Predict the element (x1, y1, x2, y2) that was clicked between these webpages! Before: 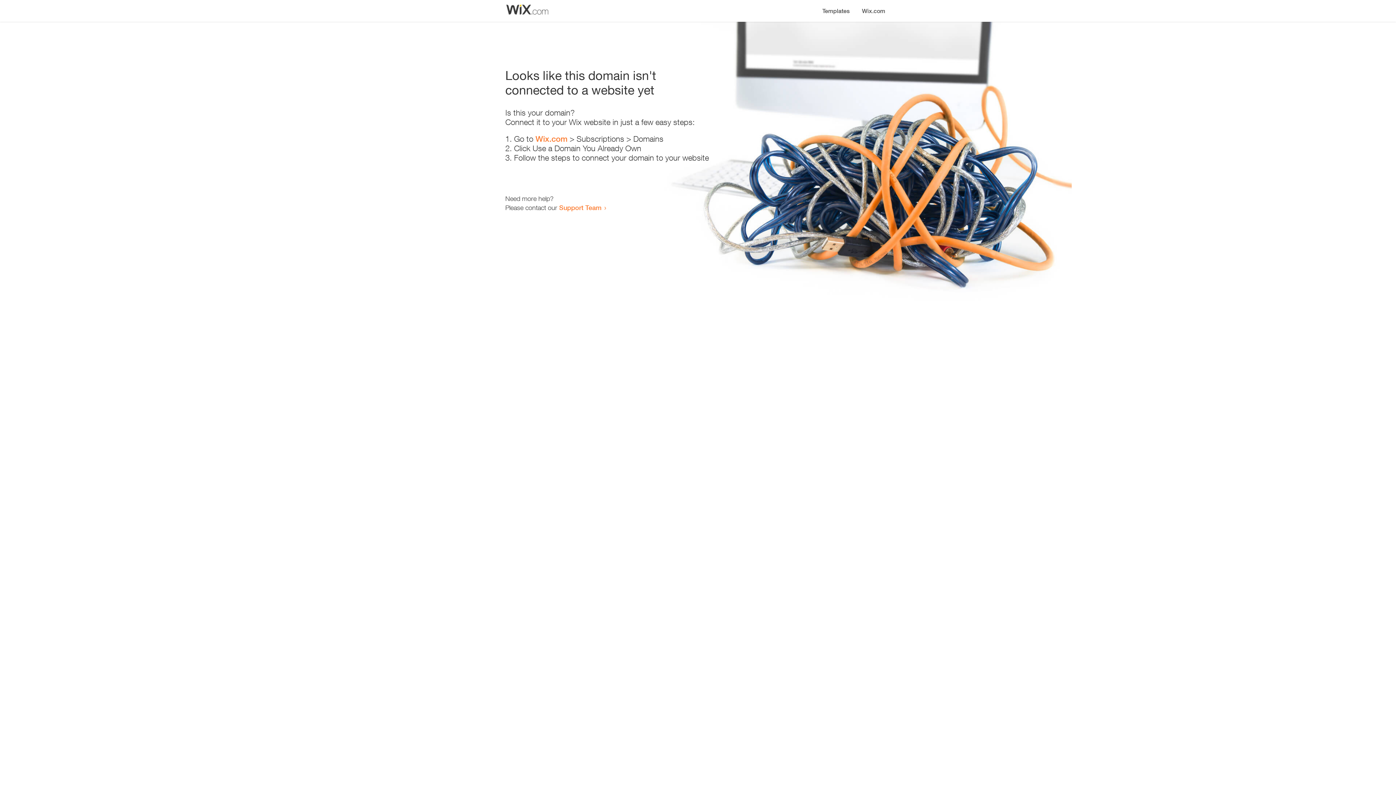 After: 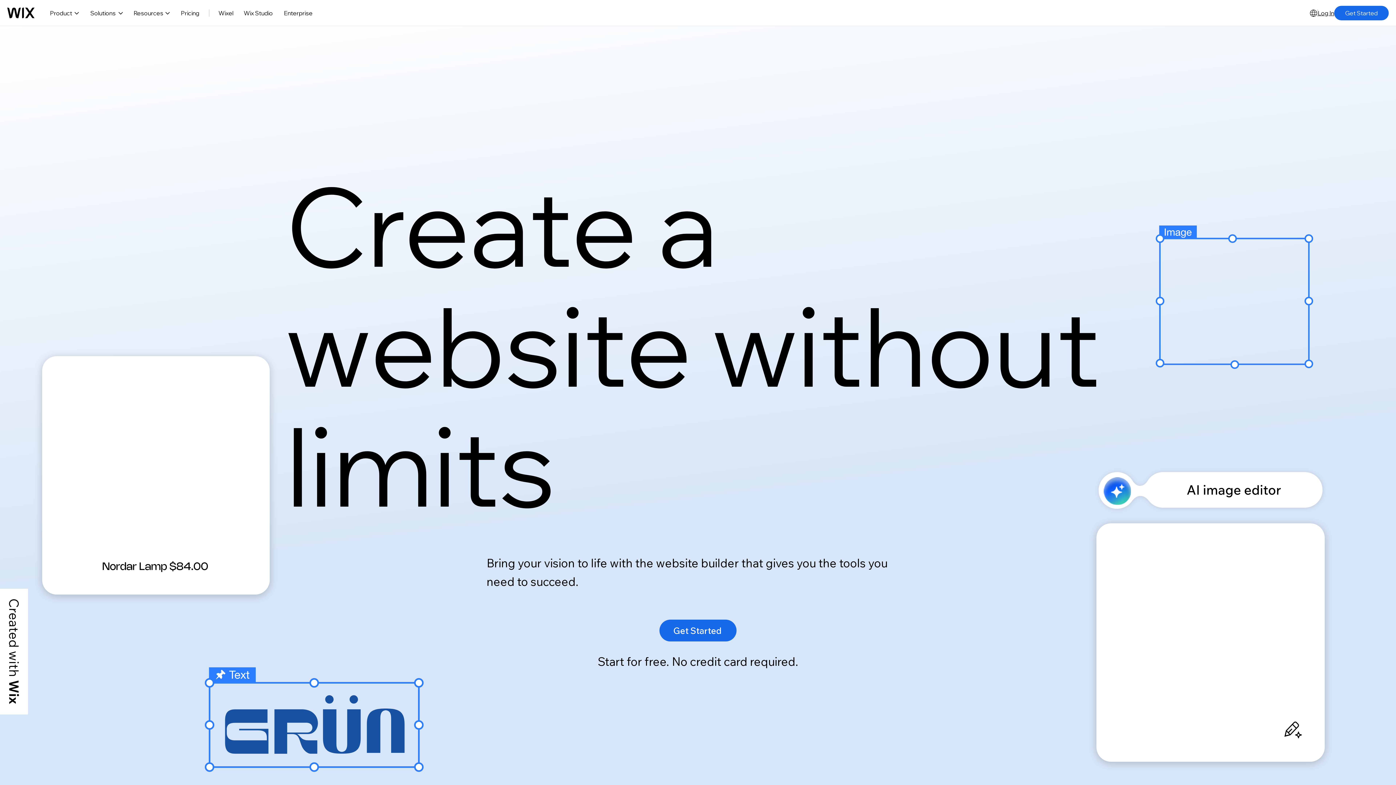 Action: label: Wix.com bbox: (535, 134, 567, 143)